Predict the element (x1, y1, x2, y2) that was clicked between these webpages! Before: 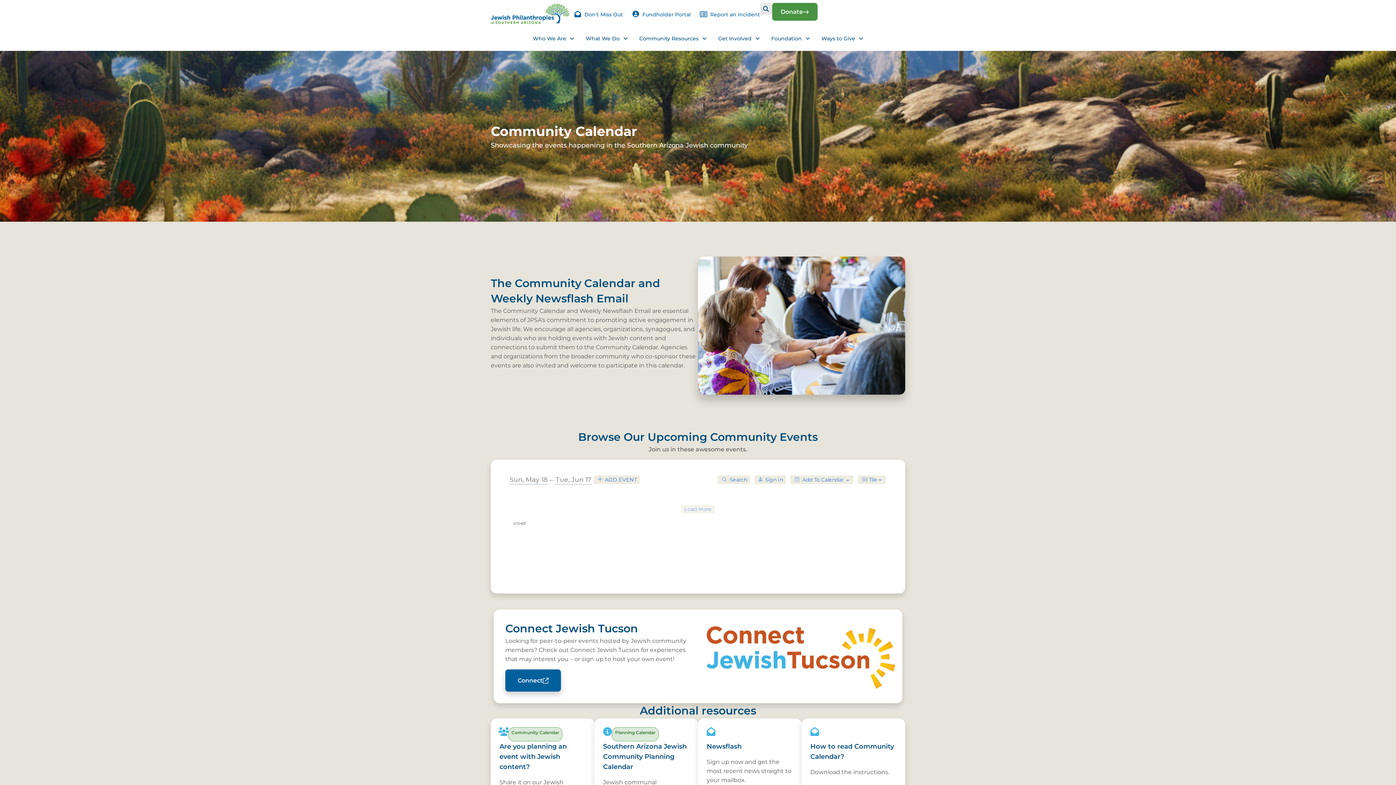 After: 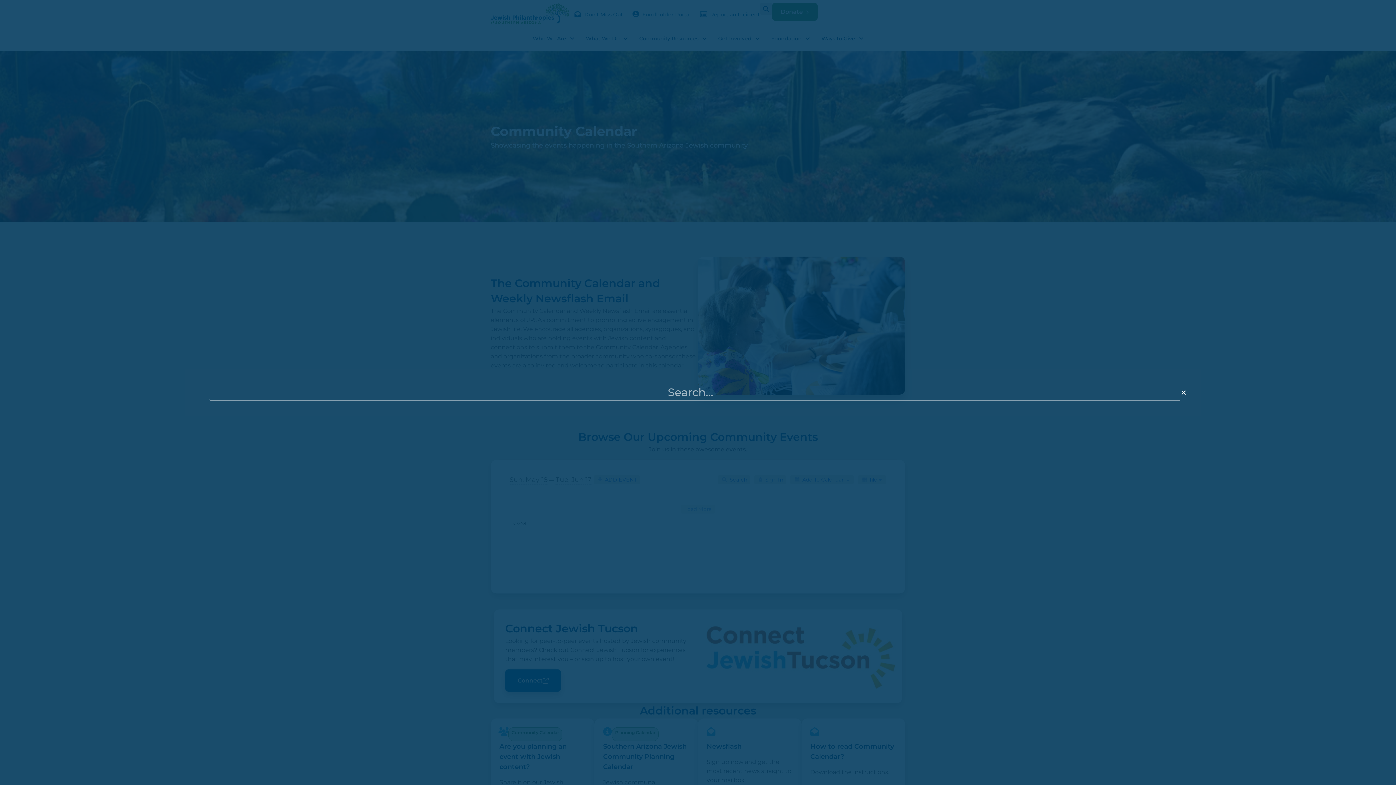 Action: bbox: (760, 2, 772, 14) label: Search